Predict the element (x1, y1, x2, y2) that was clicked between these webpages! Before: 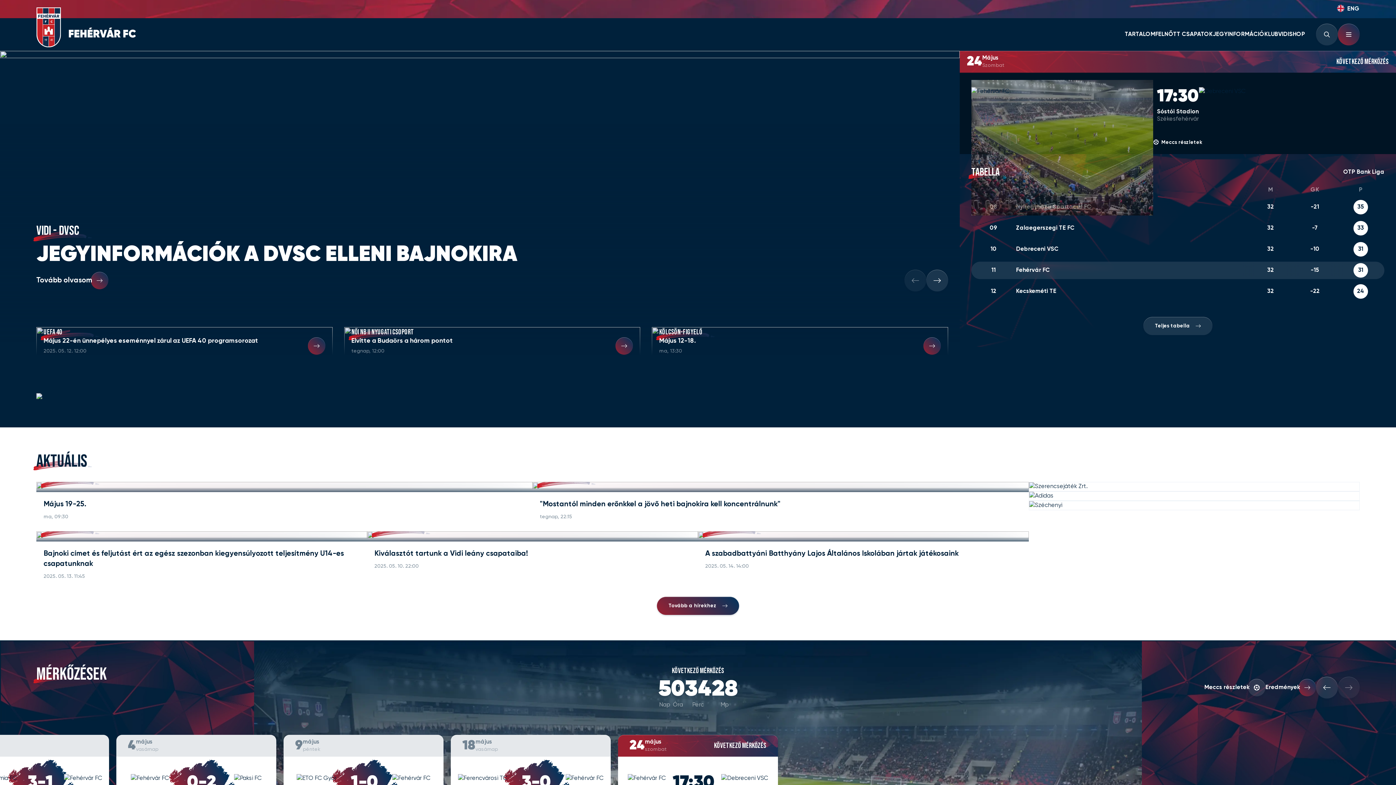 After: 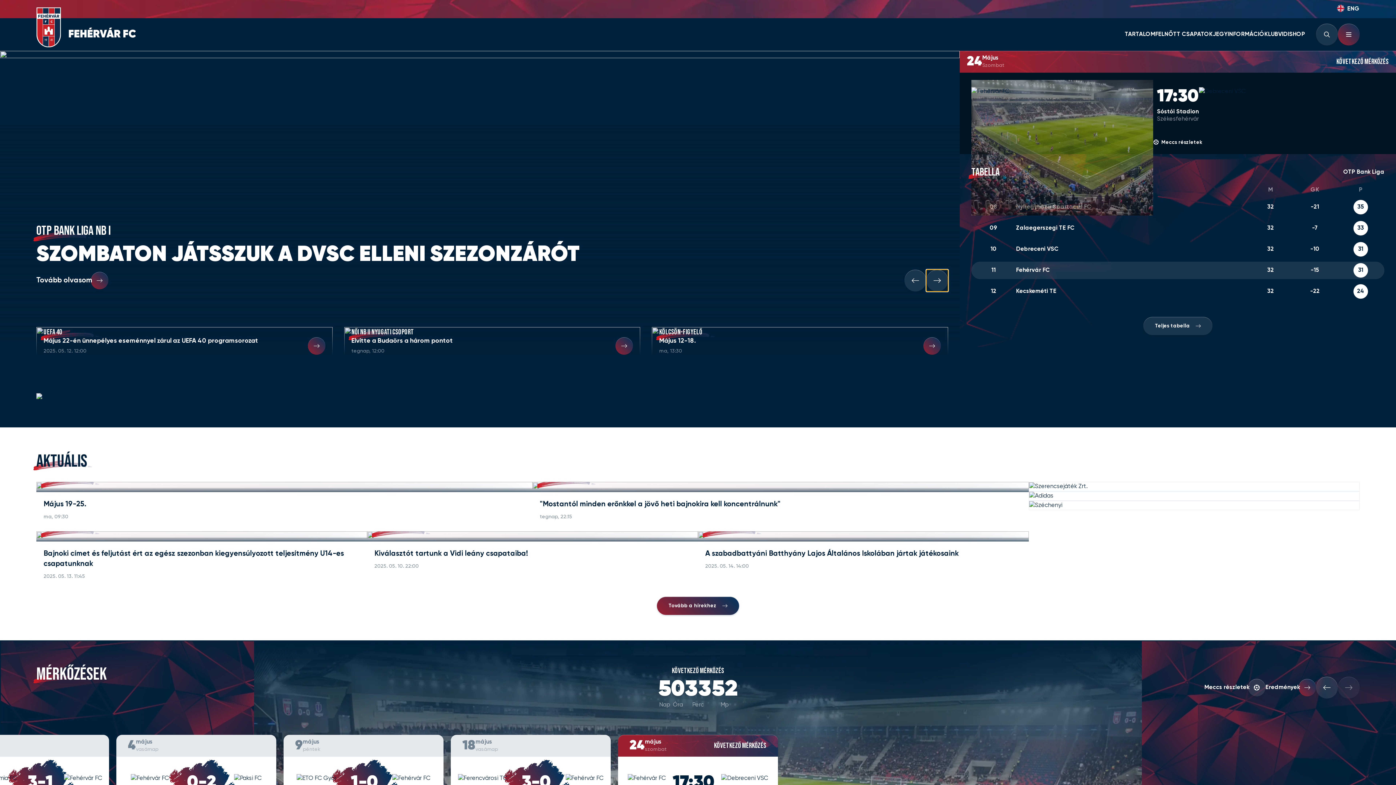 Action: bbox: (926, 269, 948, 291) label: Slide next